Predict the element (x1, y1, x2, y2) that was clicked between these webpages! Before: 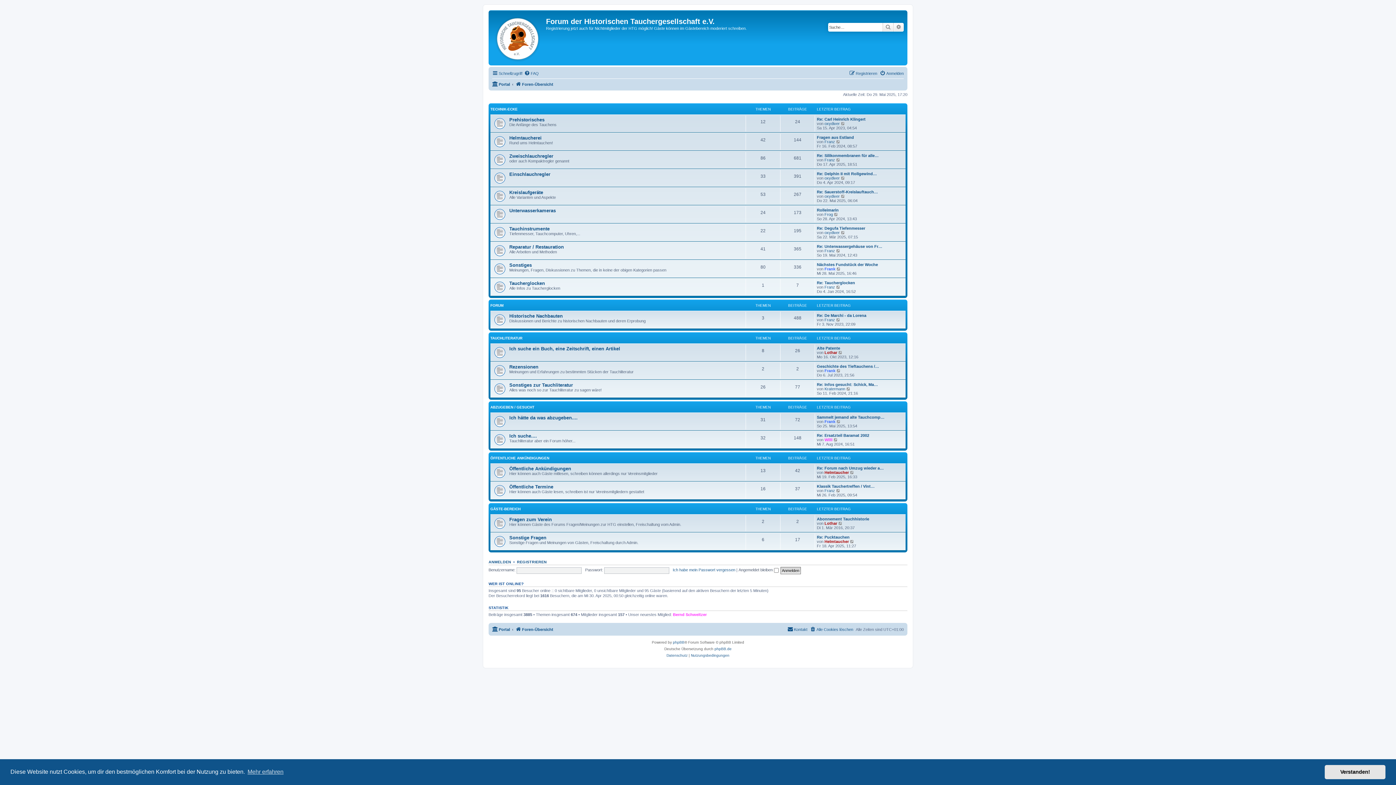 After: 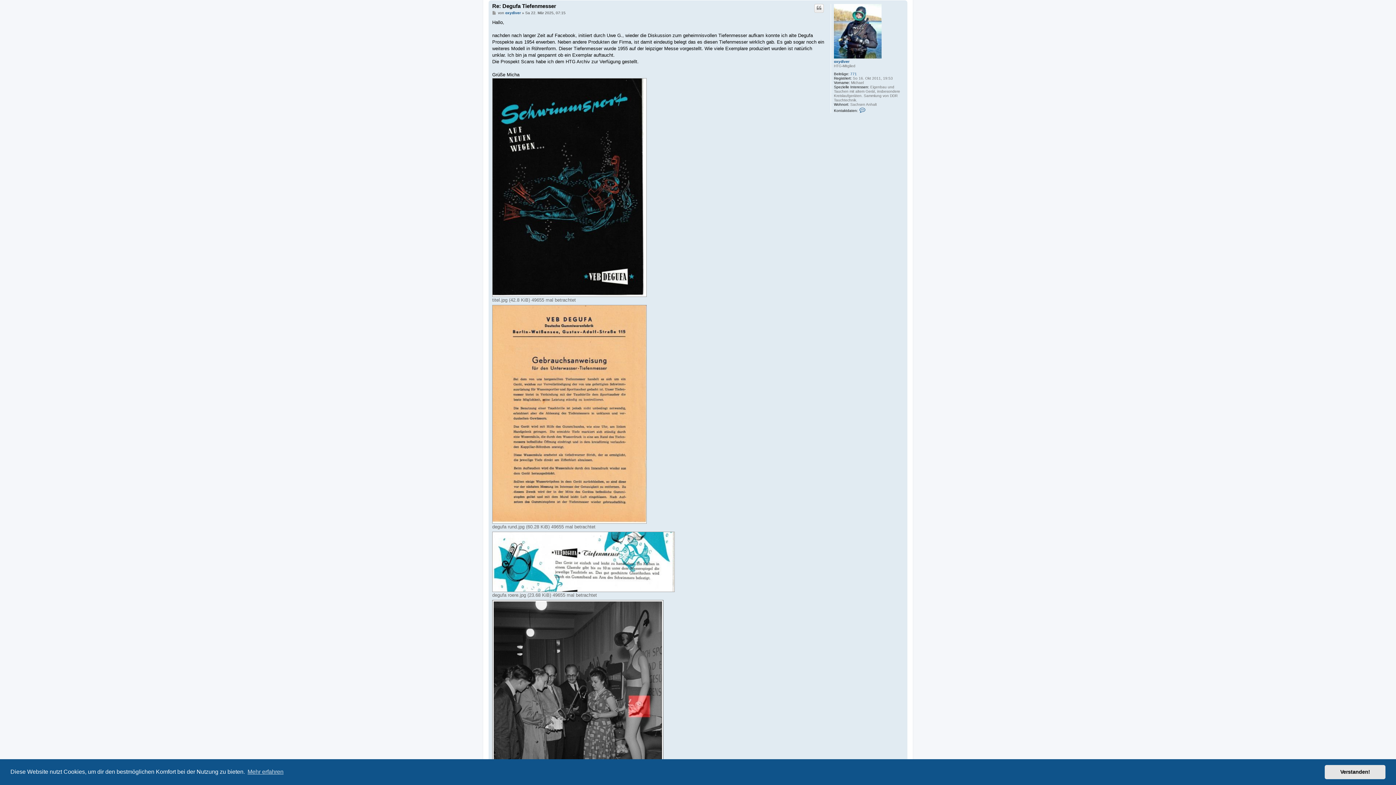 Action: label: Re: Degufa Tiefenmesser bbox: (817, 226, 865, 230)